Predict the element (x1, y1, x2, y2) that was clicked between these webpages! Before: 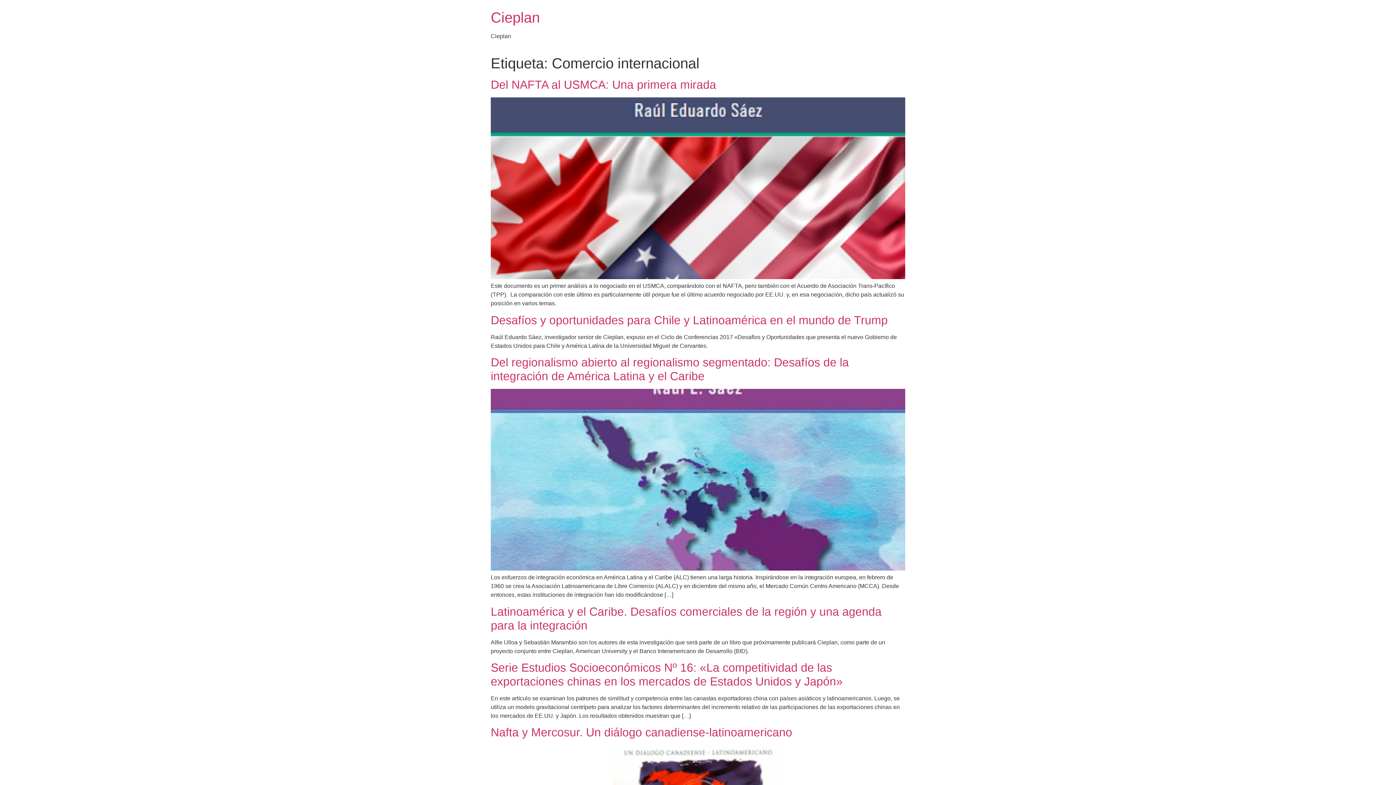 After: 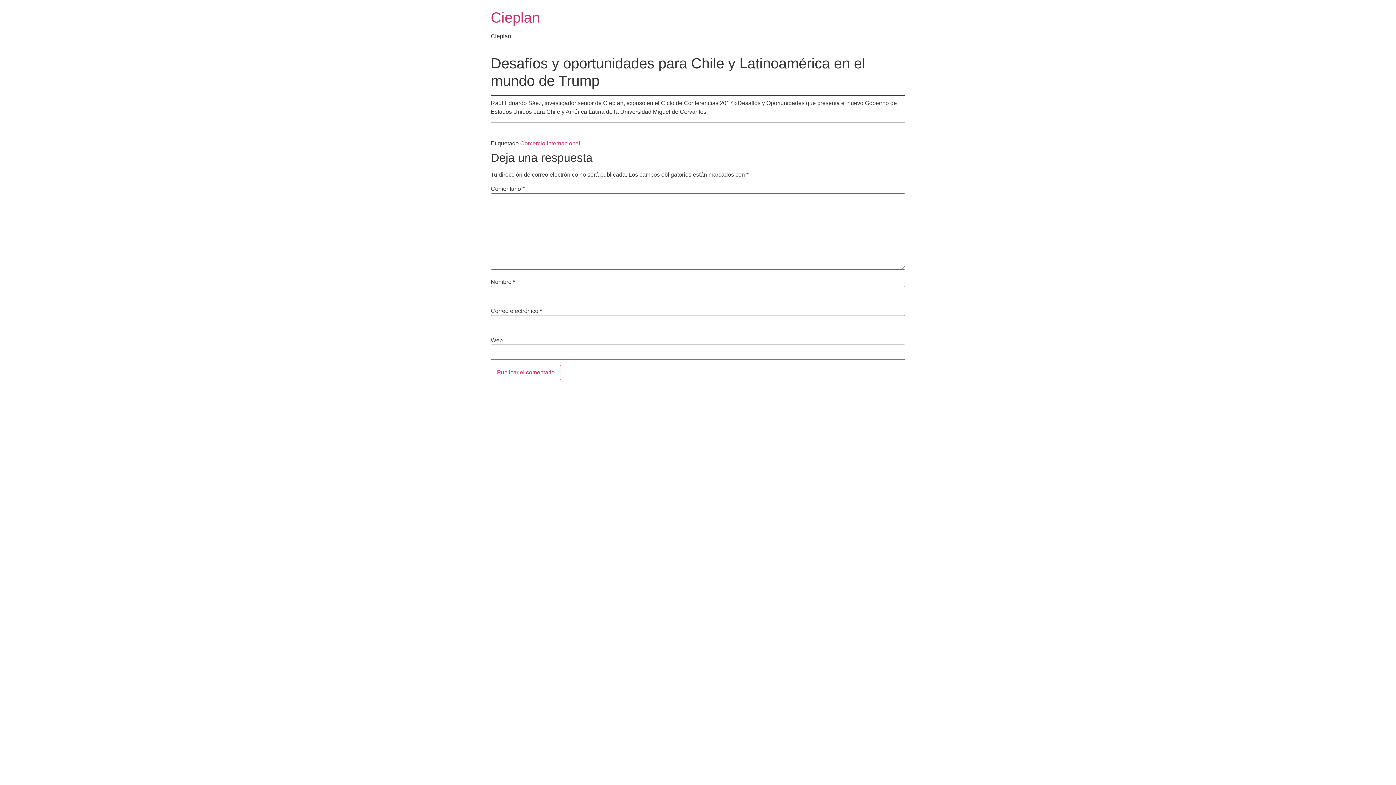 Action: label: Desafíos y oportunidades para Chile y Latinoamérica en el mundo de Trump bbox: (490, 313, 888, 326)